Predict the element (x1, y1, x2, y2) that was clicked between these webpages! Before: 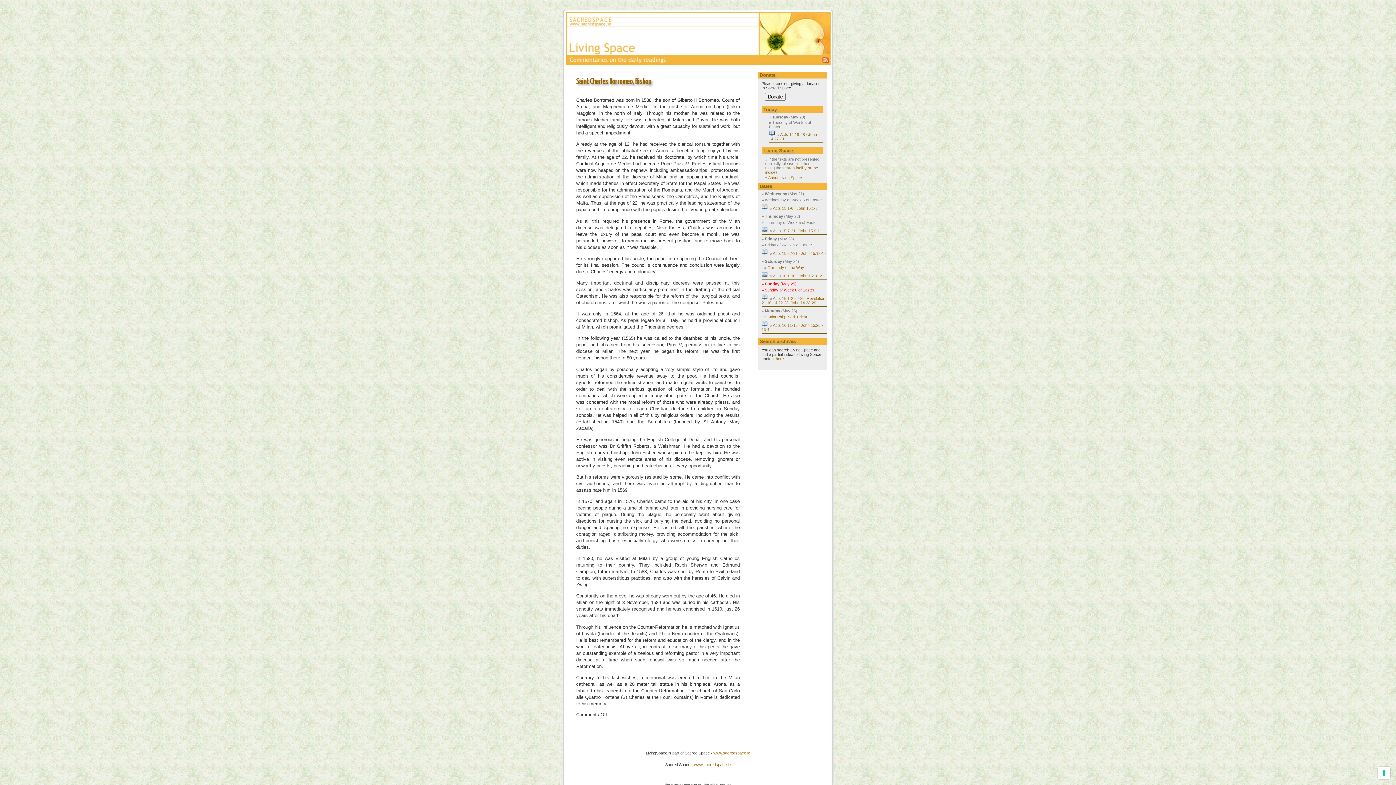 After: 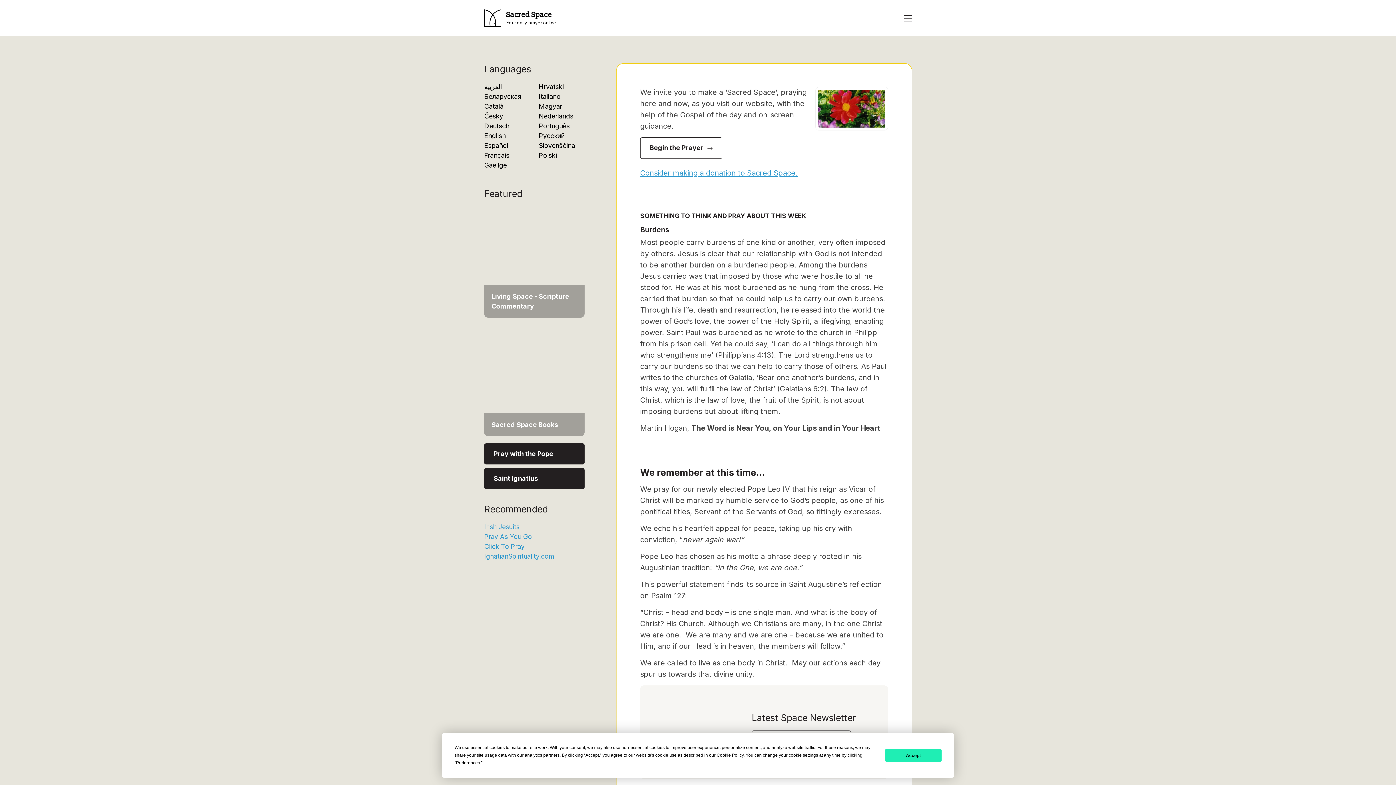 Action: bbox: (694, 762, 730, 767) label: www.sacredspace.ie